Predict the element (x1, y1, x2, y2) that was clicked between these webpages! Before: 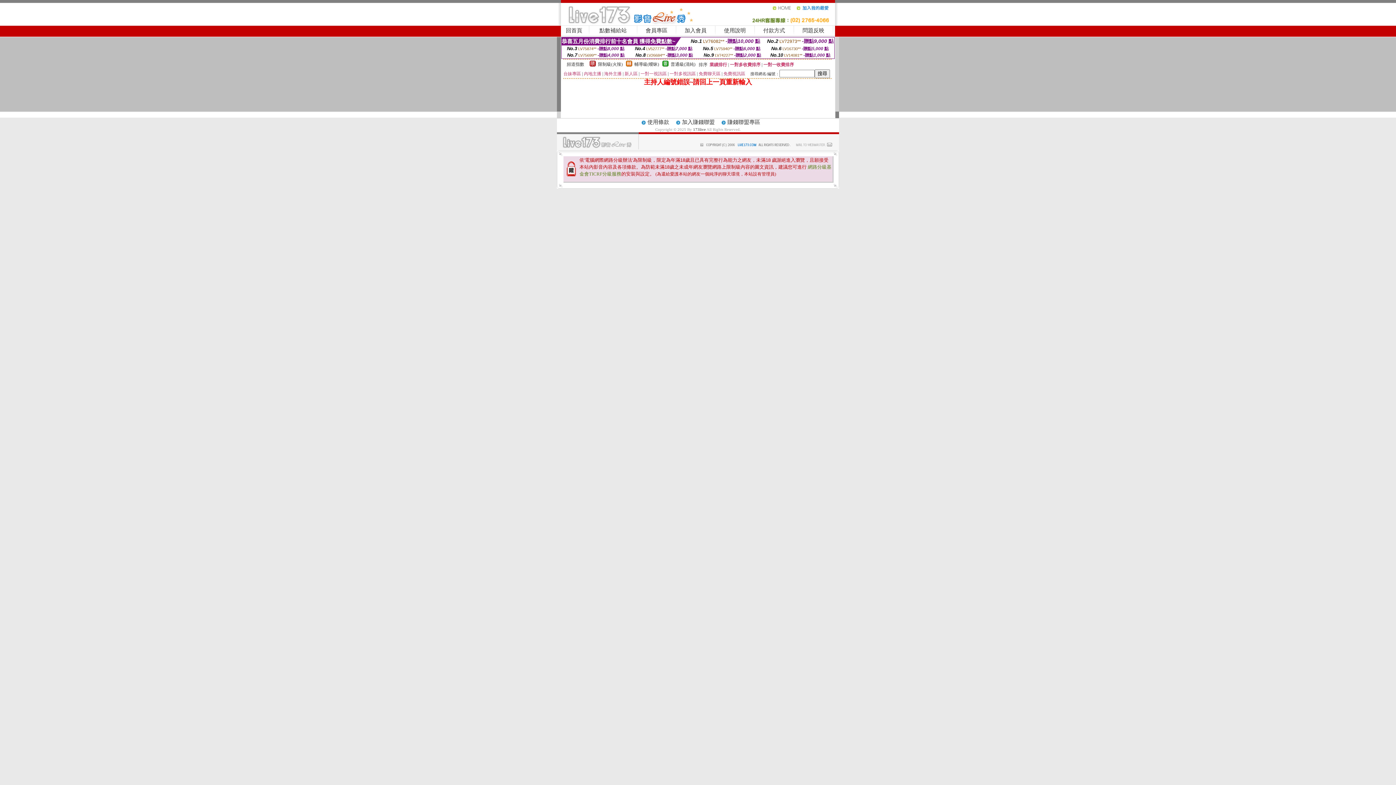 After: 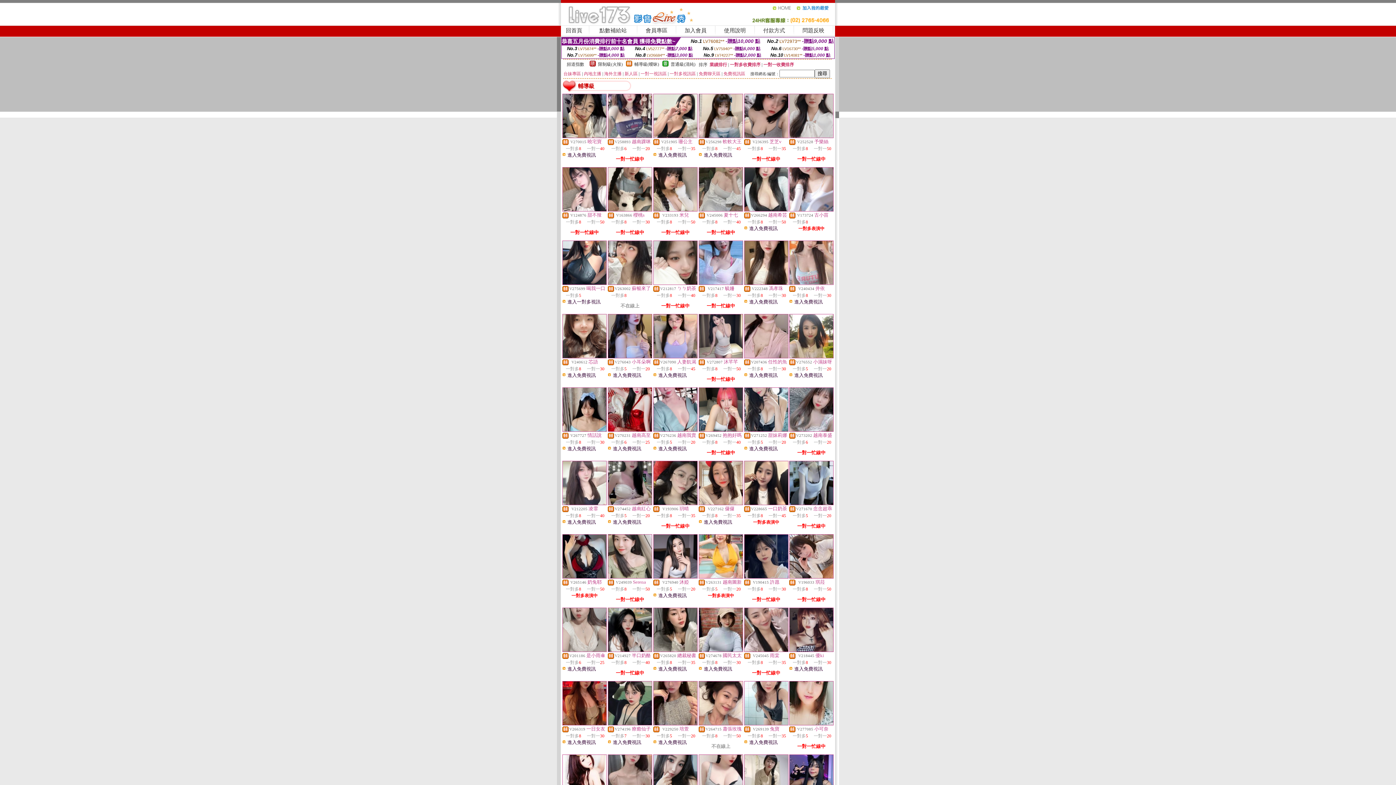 Action: bbox: (626, 62, 632, 67)